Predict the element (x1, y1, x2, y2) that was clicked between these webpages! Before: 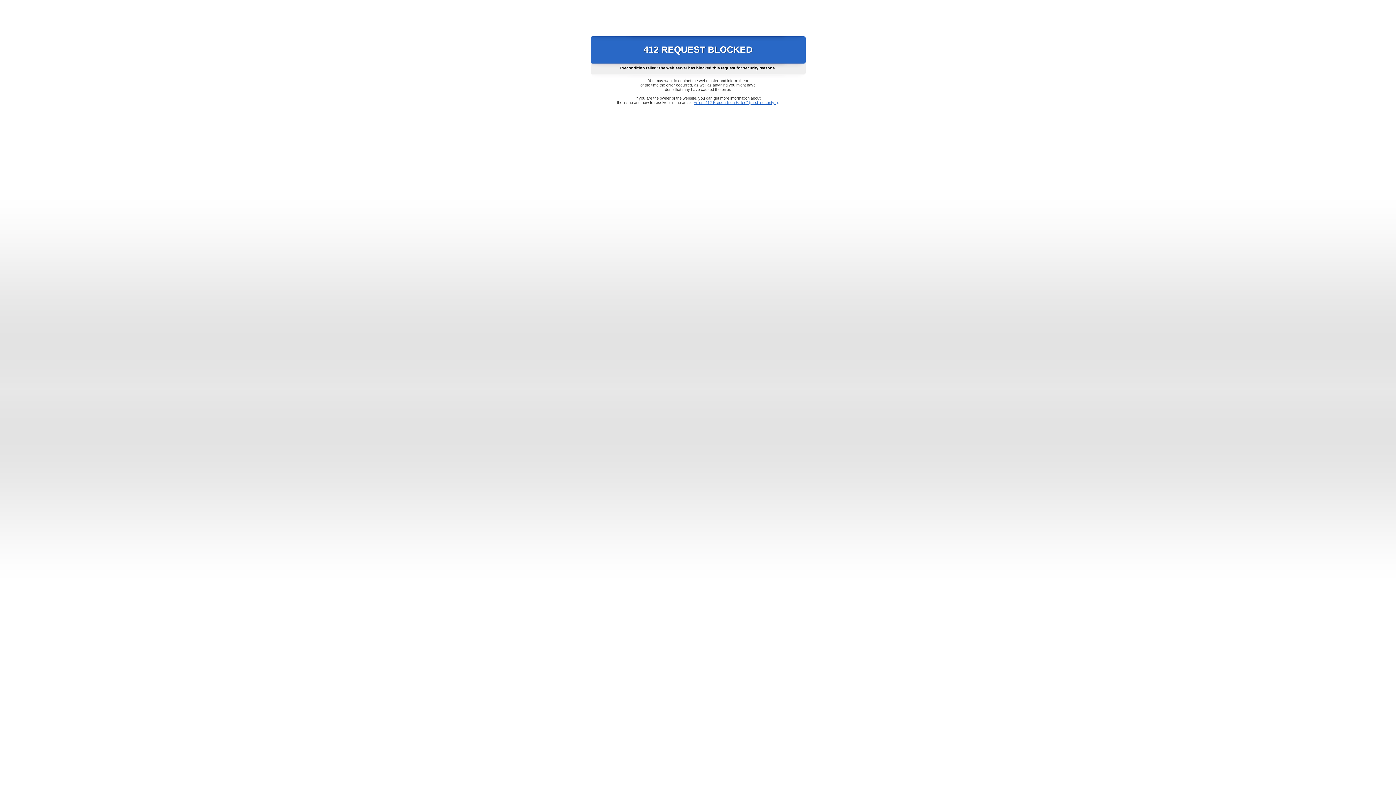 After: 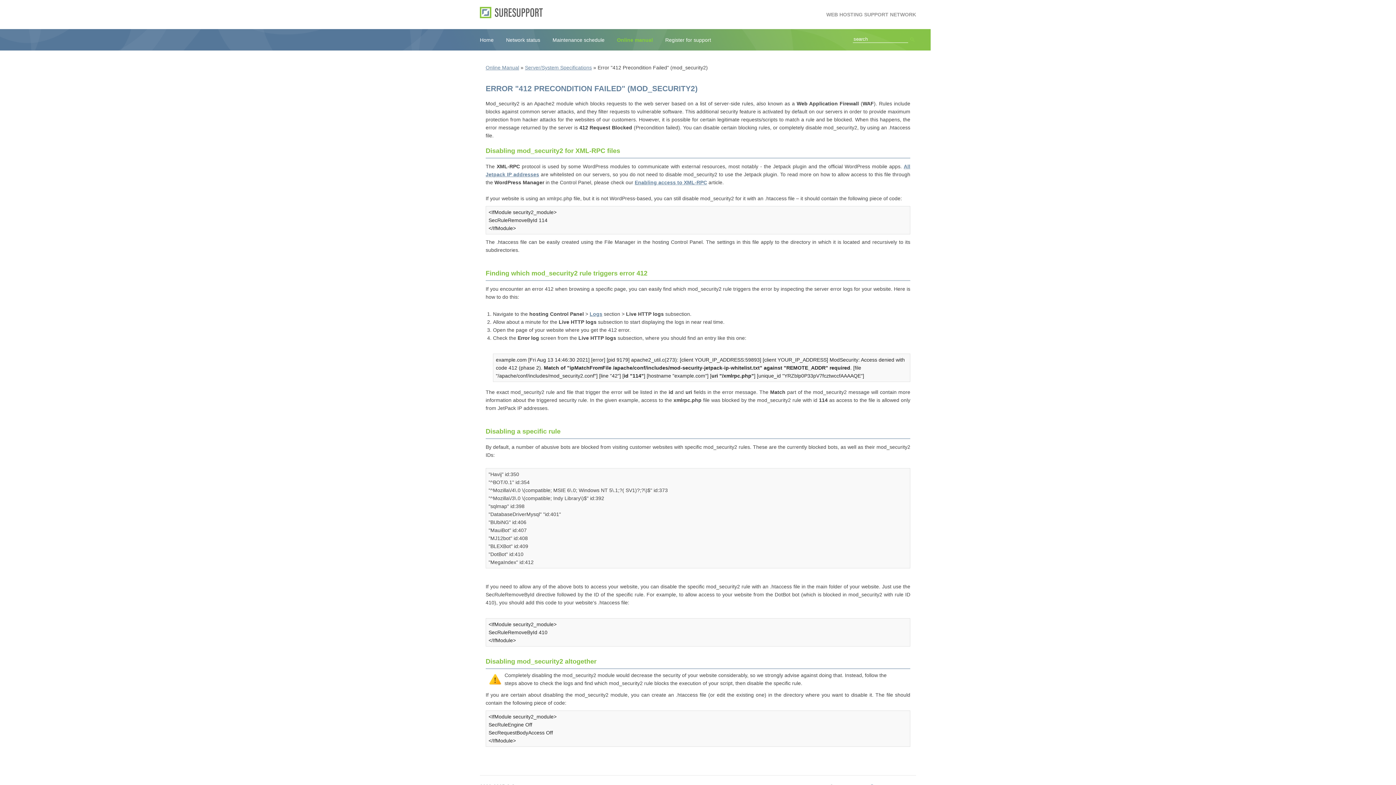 Action: bbox: (693, 100, 778, 104) label: Error "412 Precondition Failed" (mod_security2)